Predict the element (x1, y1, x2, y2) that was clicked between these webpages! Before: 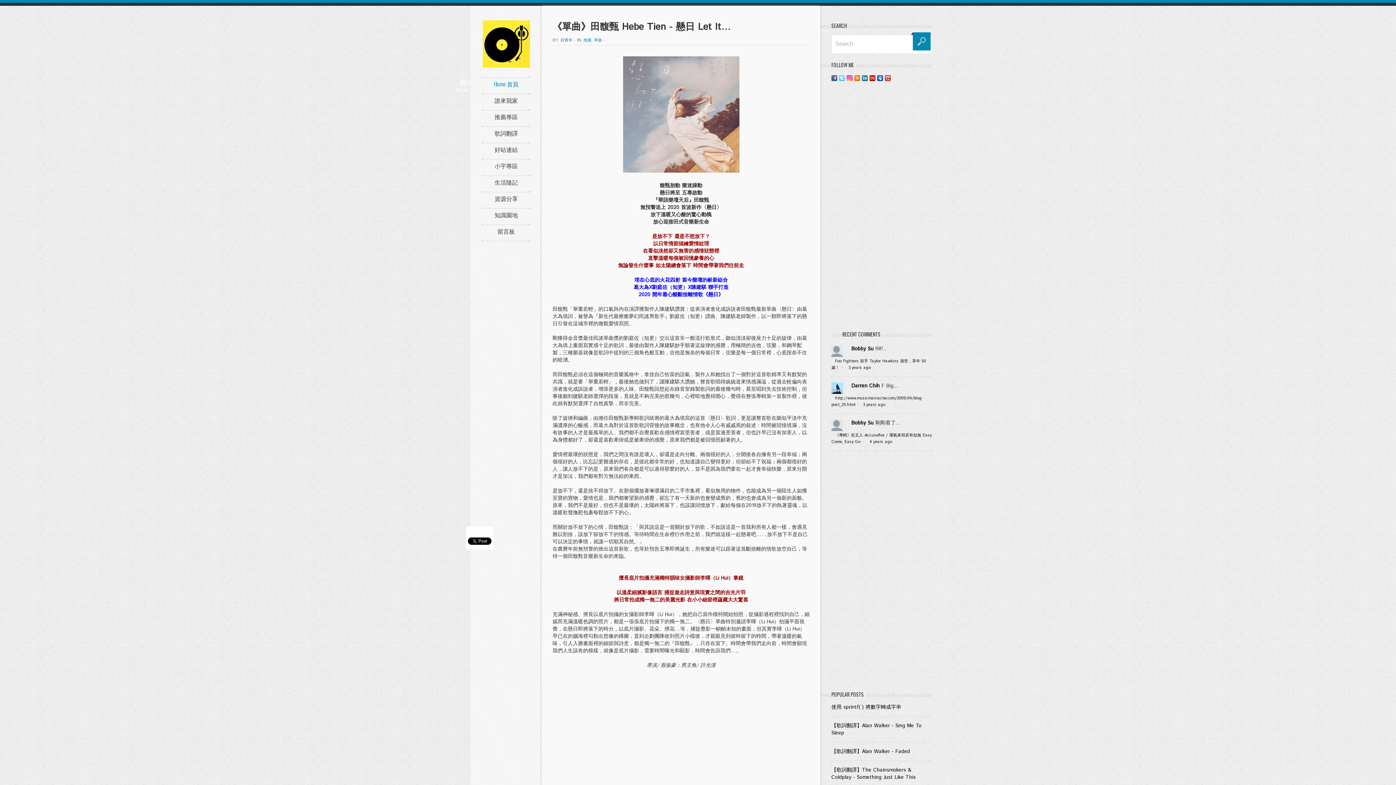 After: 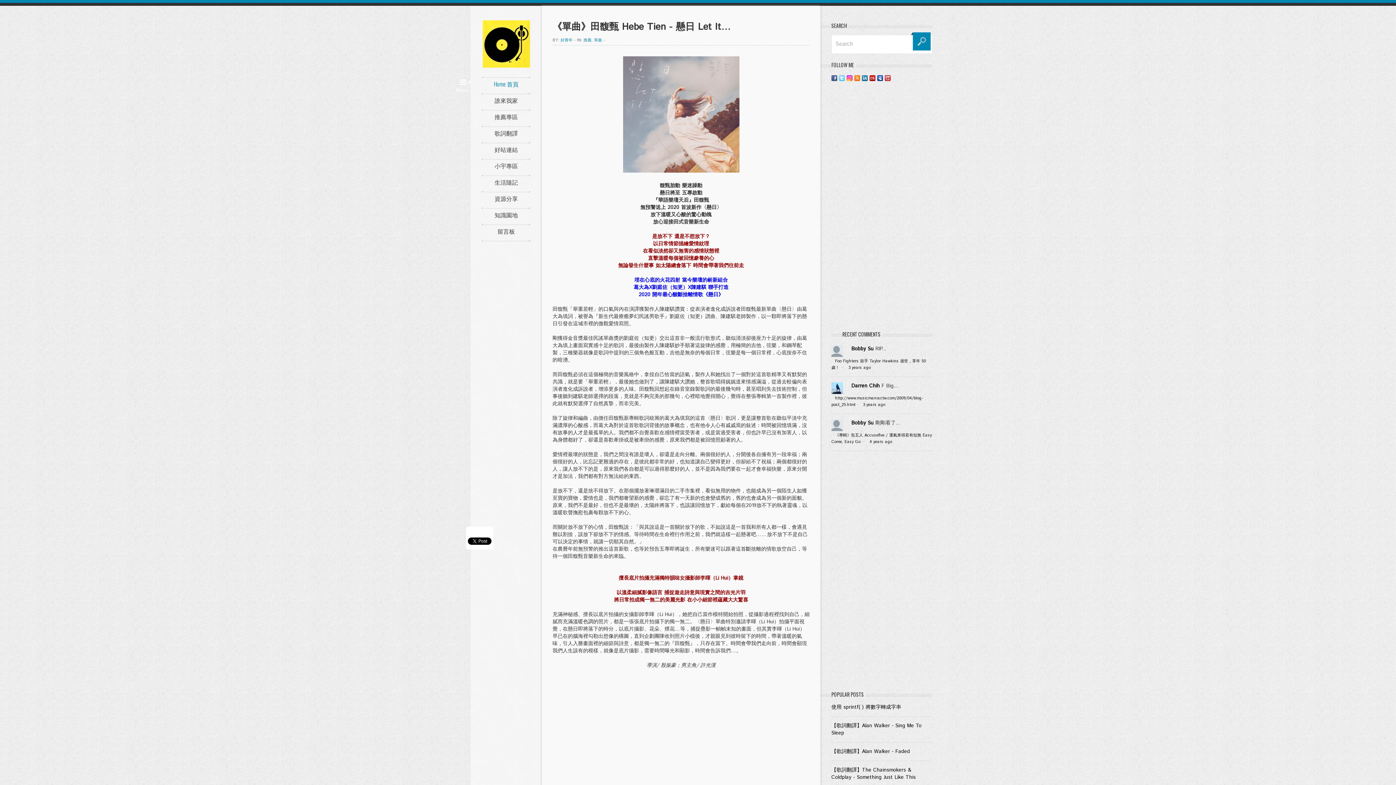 Action: bbox: (892, 74, 898, 81)